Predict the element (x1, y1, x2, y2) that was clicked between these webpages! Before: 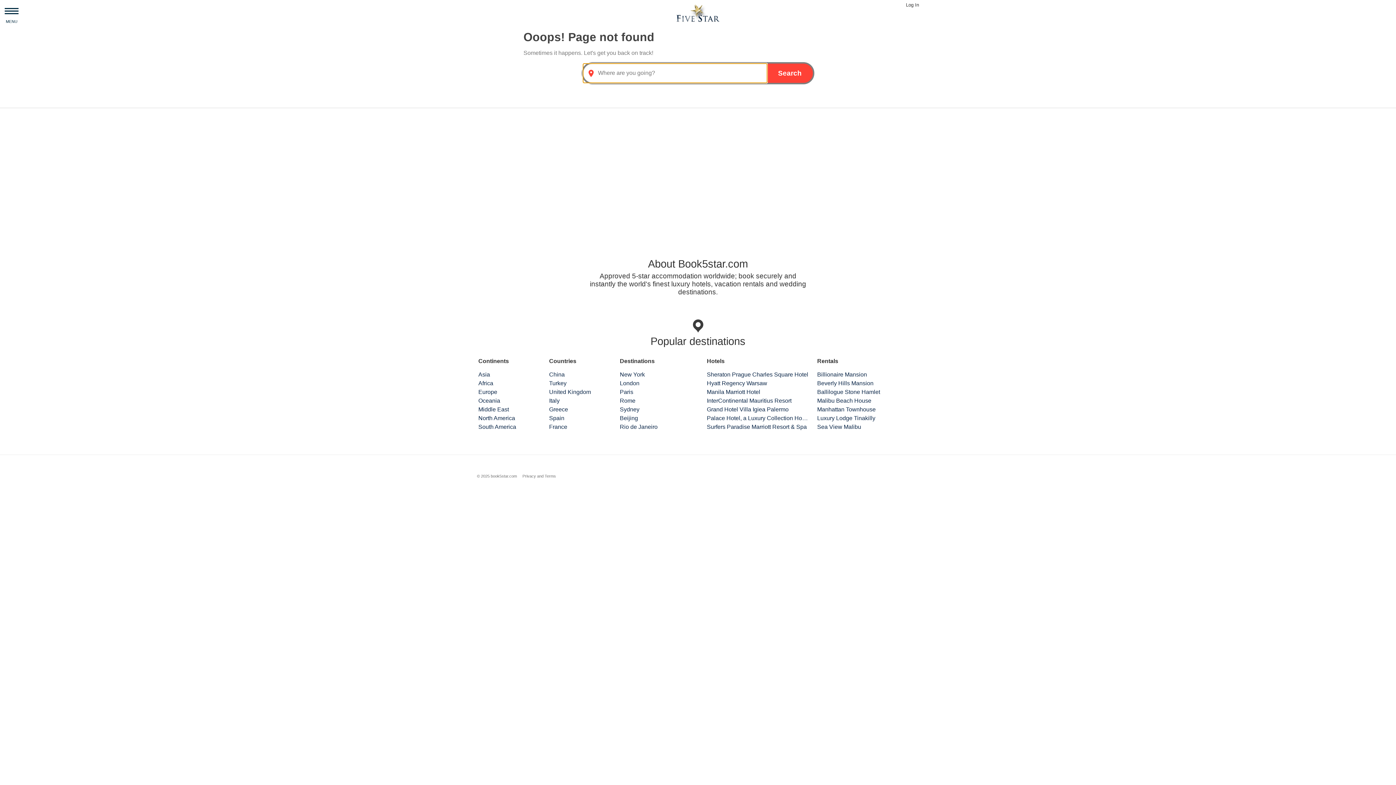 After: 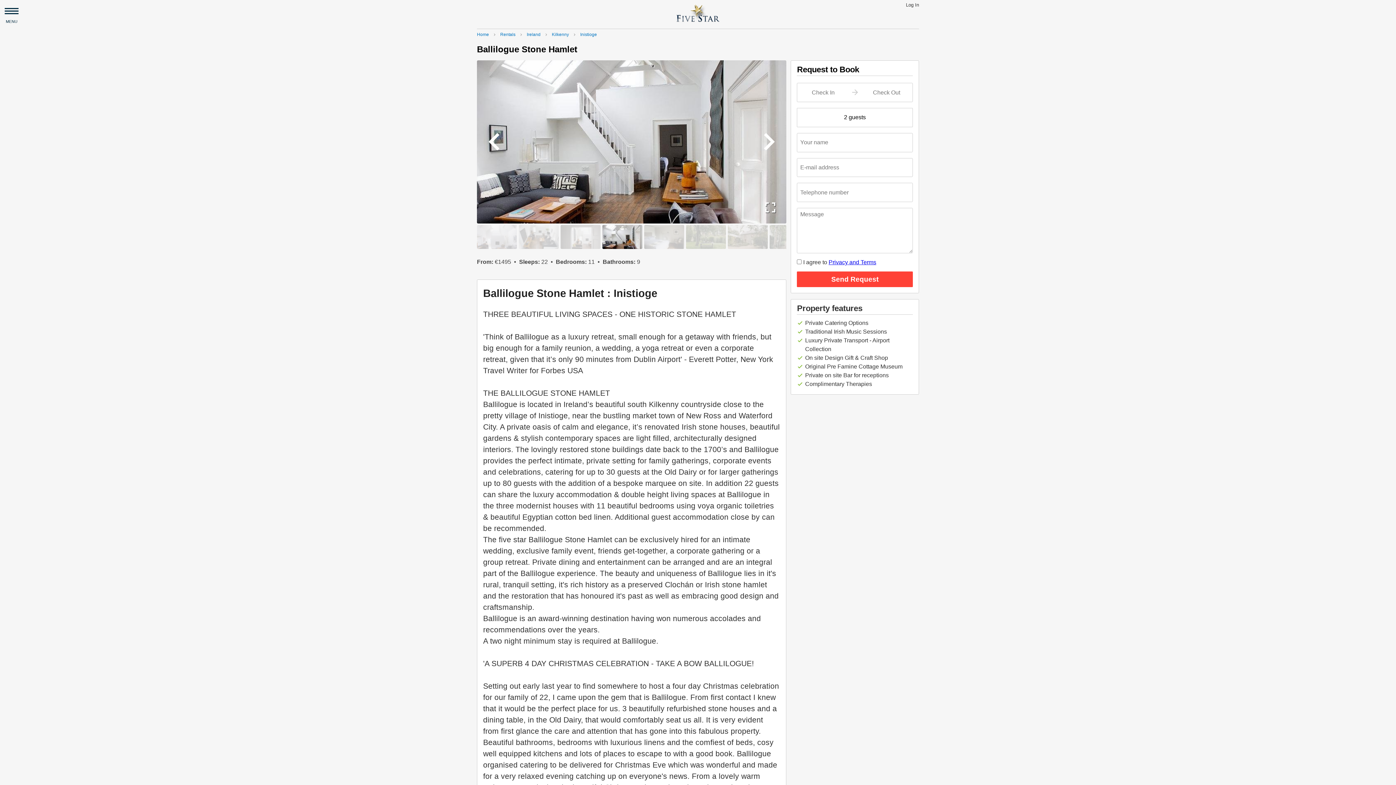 Action: bbox: (817, 387, 919, 396) label: Ballilogue Stone Hamlet